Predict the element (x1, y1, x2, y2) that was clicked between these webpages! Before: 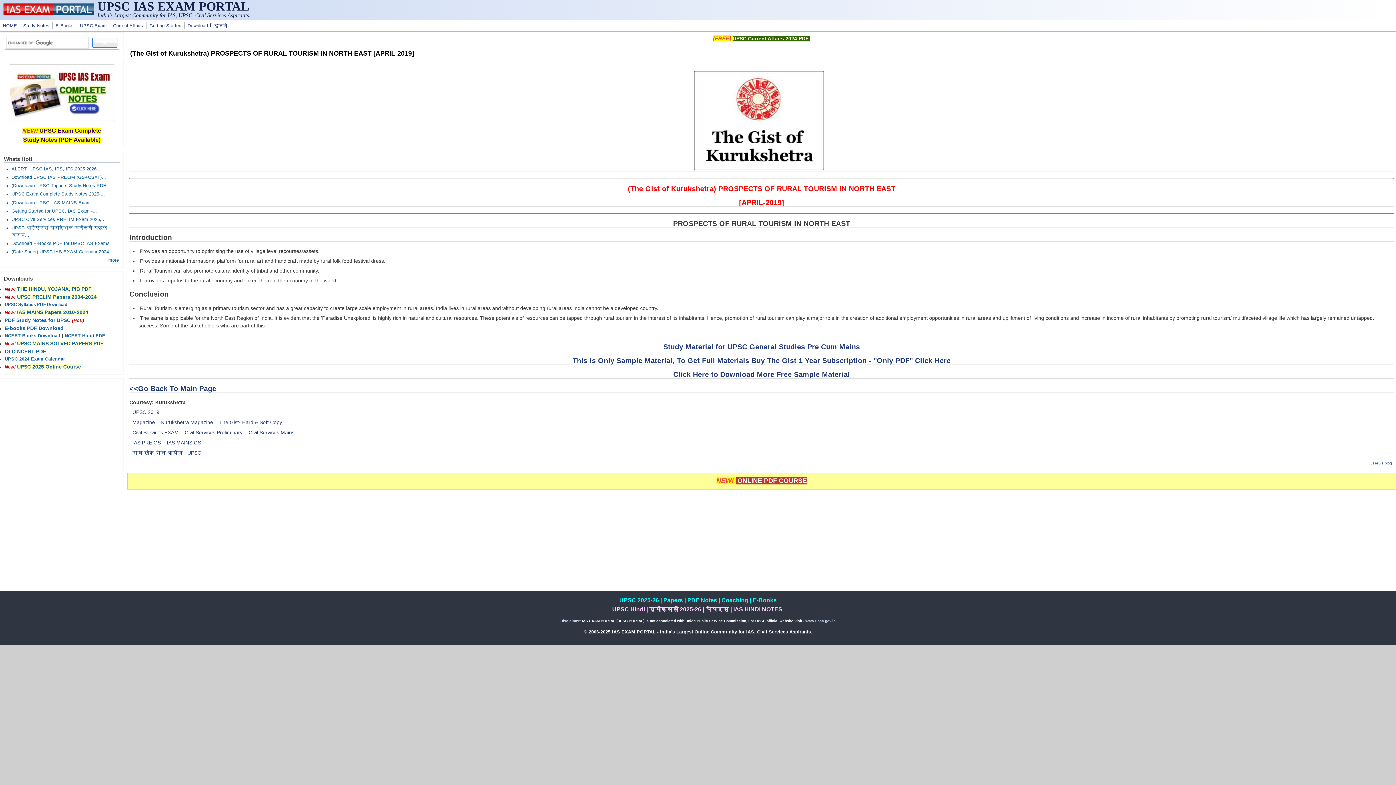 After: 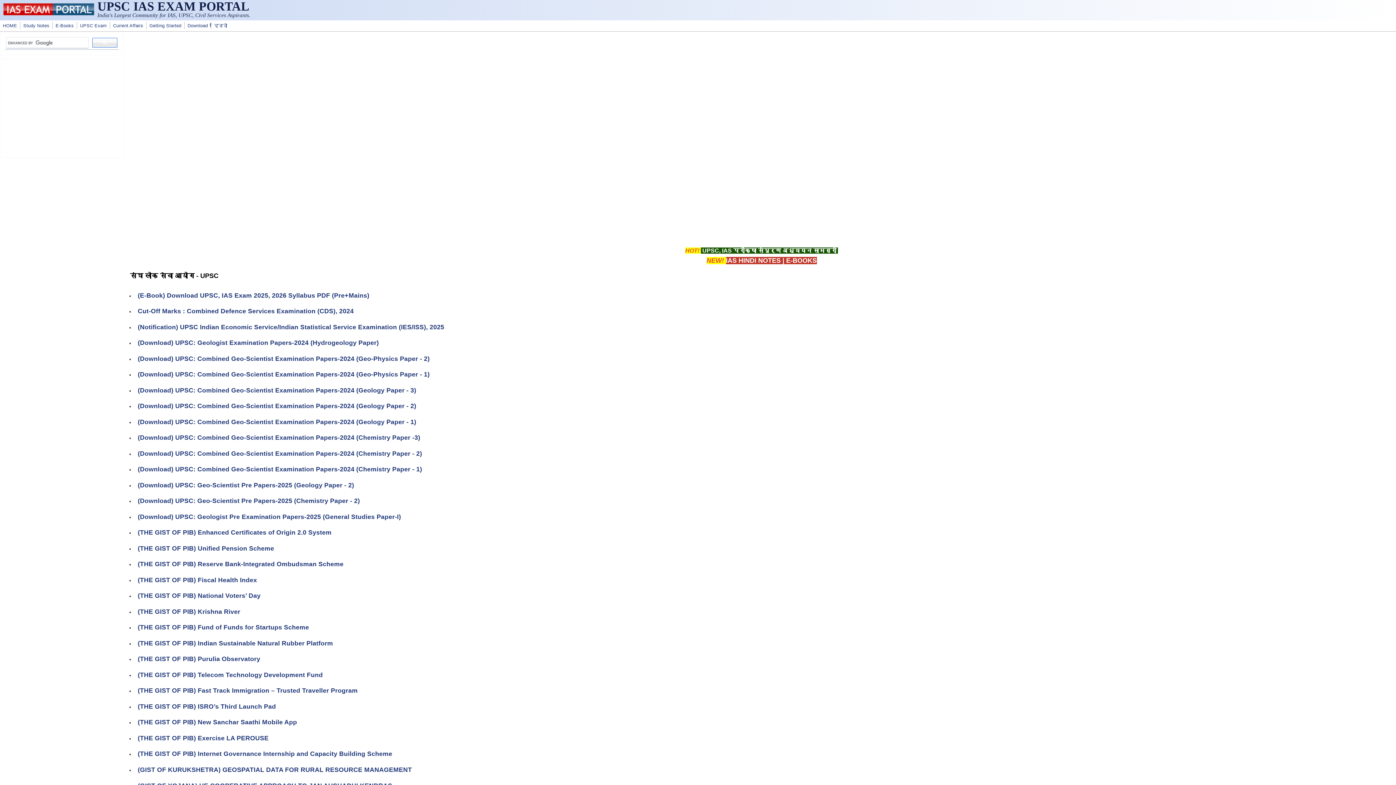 Action: bbox: (132, 450, 201, 455) label: संघ लोक सेवा आयोग - UPSC